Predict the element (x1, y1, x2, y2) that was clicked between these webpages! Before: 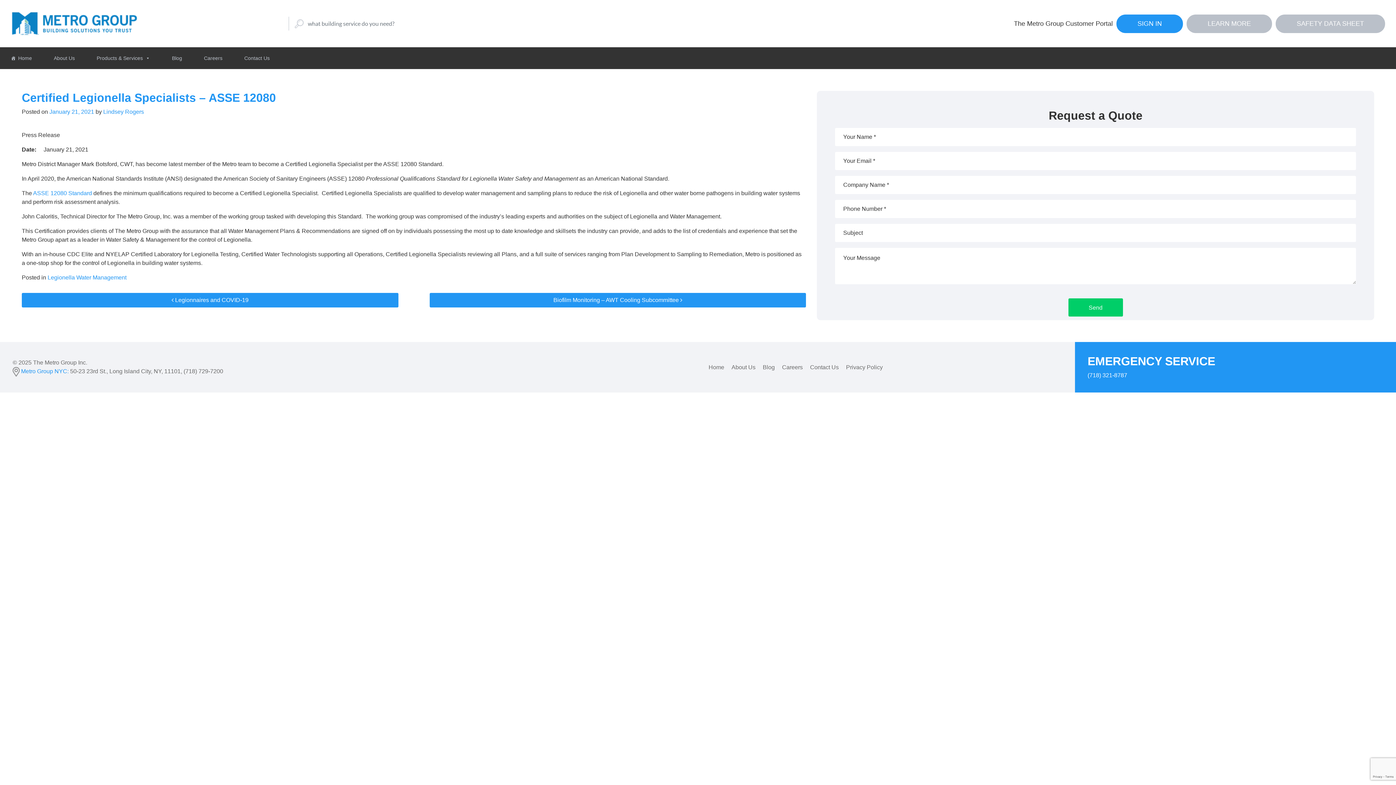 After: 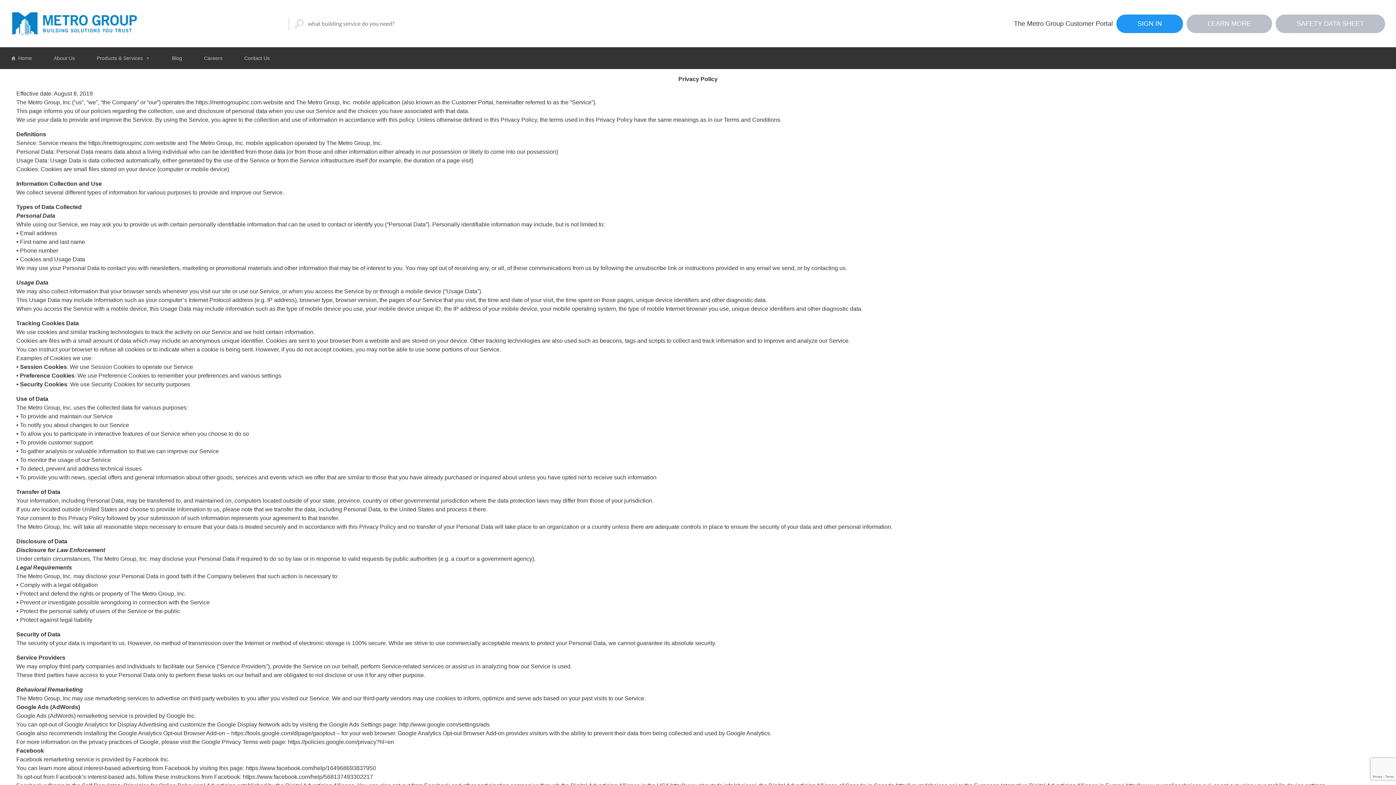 Action: label: Privacy Policy bbox: (842, 360, 886, 374)